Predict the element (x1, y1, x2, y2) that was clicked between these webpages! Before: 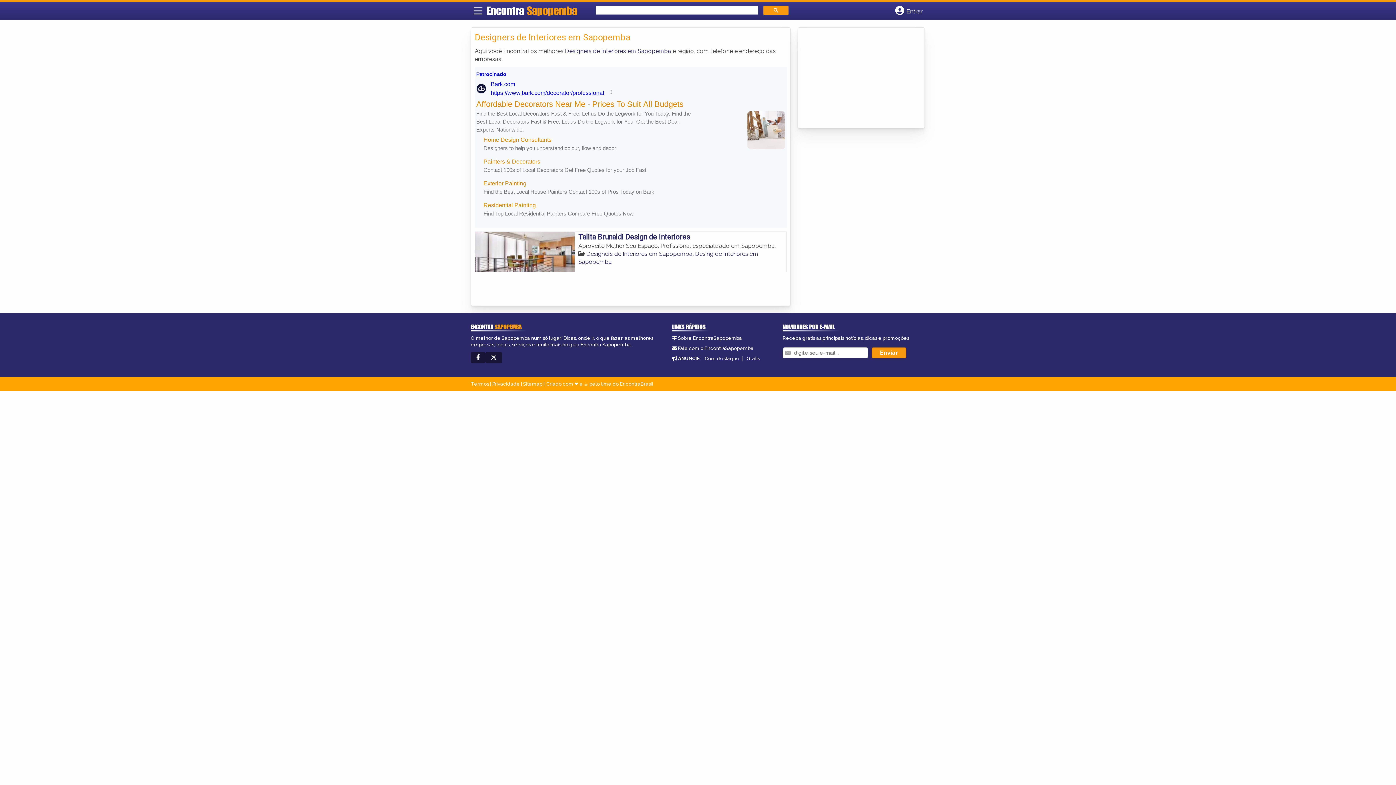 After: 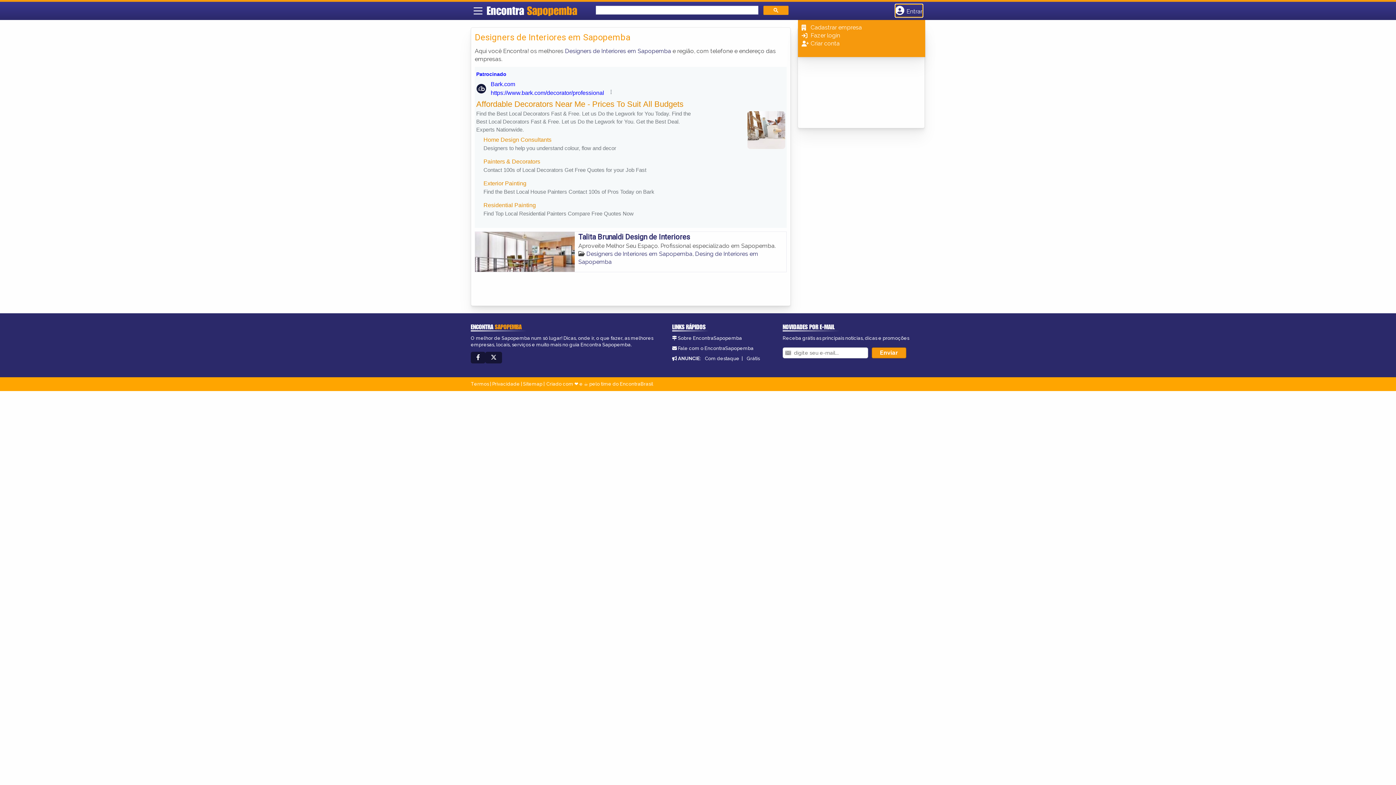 Action: label: Botão Login bbox: (895, 4, 922, 17)